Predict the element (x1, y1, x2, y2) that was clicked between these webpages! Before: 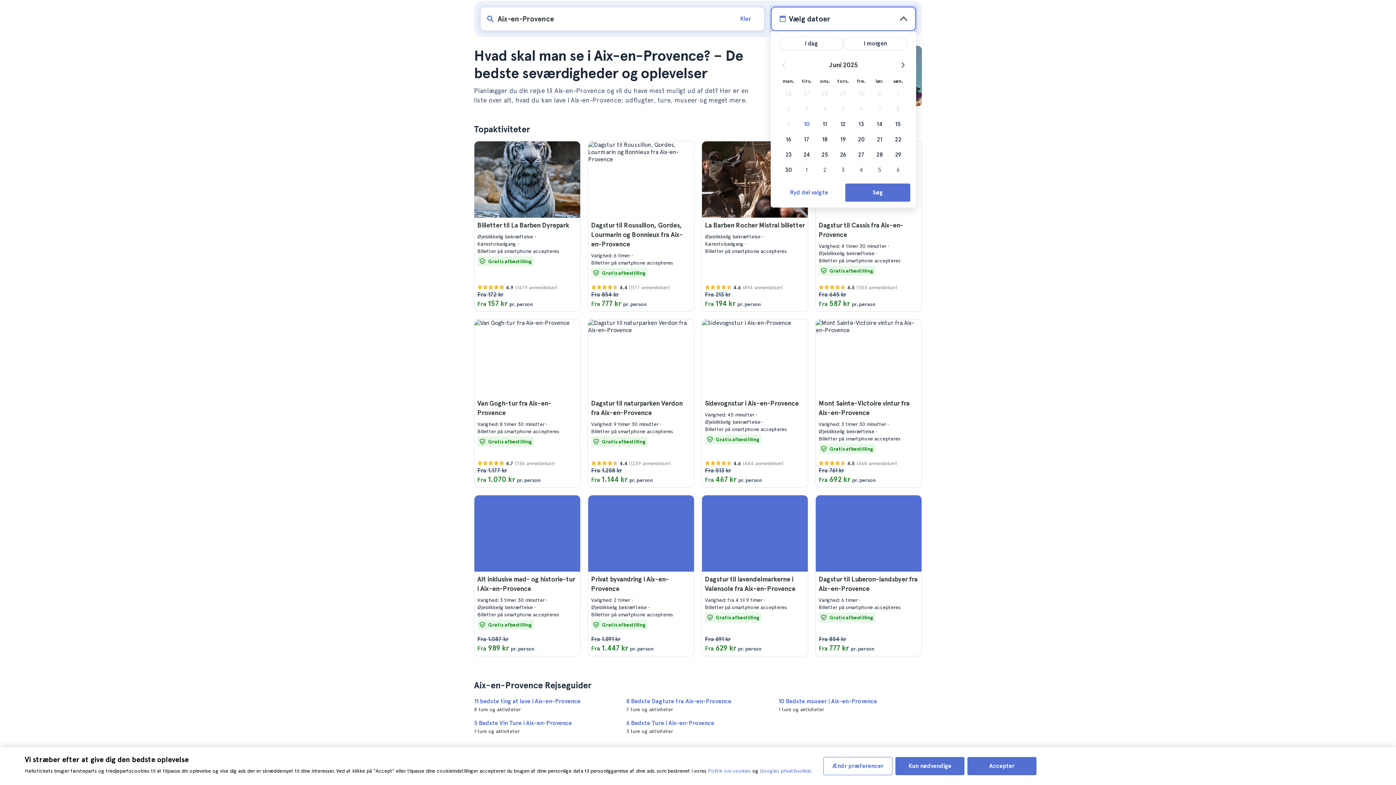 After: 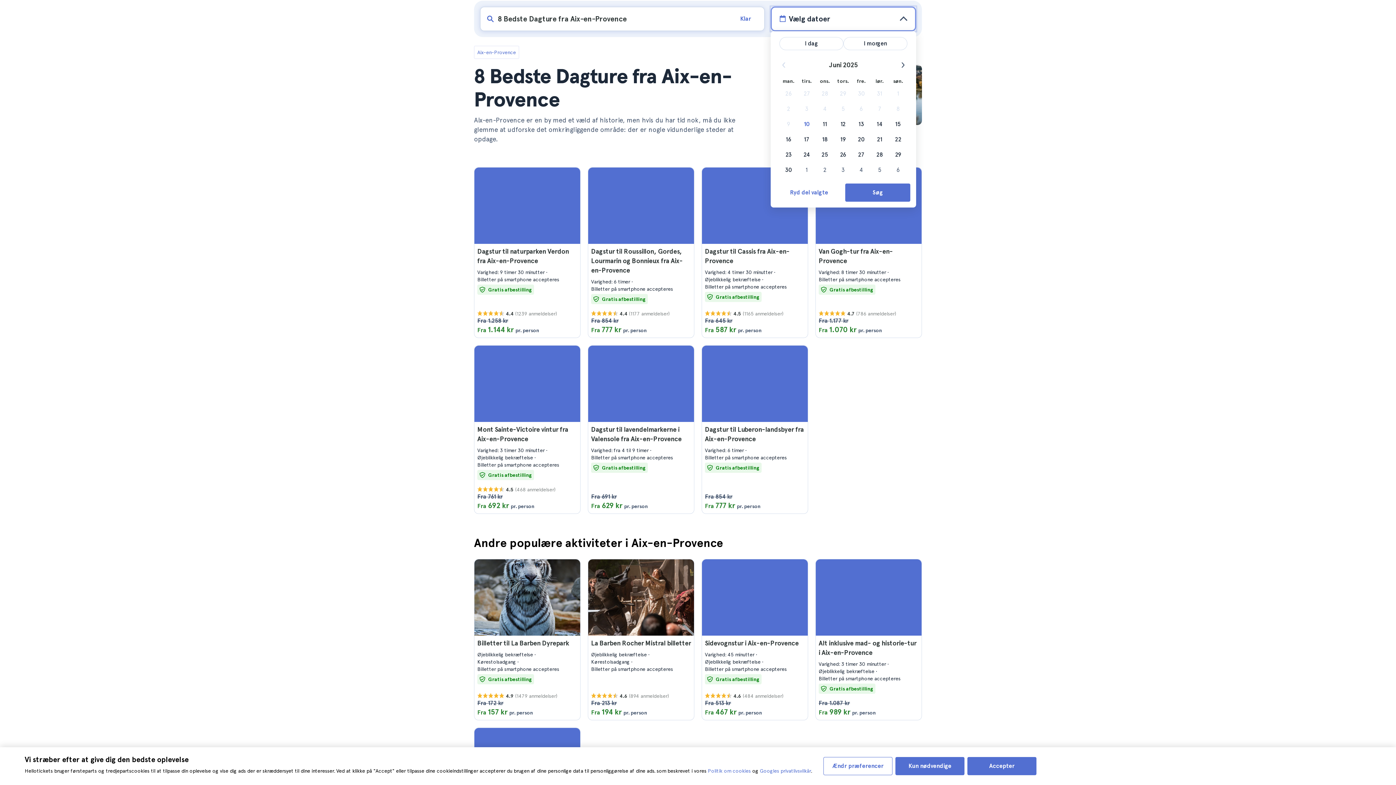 Action: label: 8 Bedste Dagture fra Aix-en-Provence

7 ture og aktiviteter bbox: (626, 697, 769, 713)